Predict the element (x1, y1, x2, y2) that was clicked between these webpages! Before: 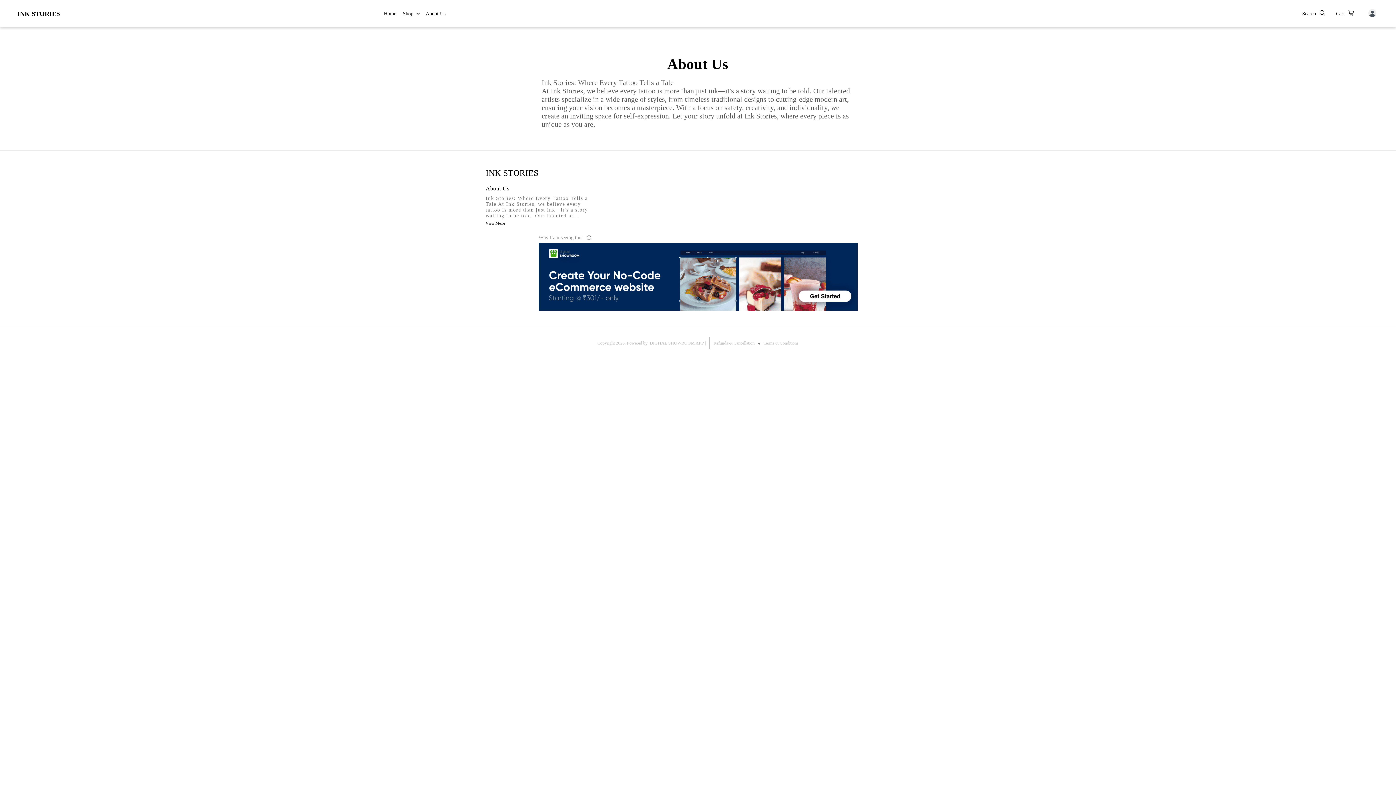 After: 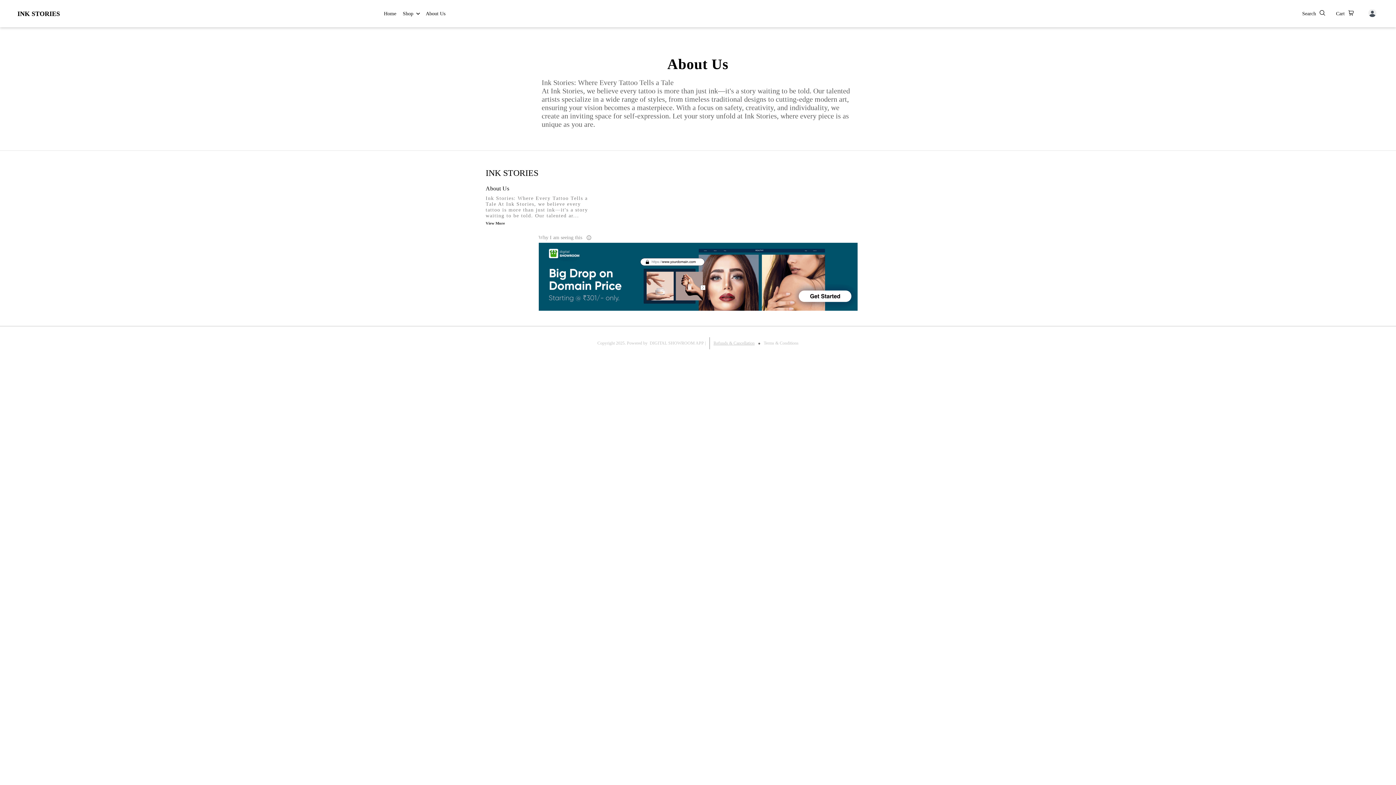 Action: bbox: (713, 340, 754, 345) label: Refunds & Cancellation